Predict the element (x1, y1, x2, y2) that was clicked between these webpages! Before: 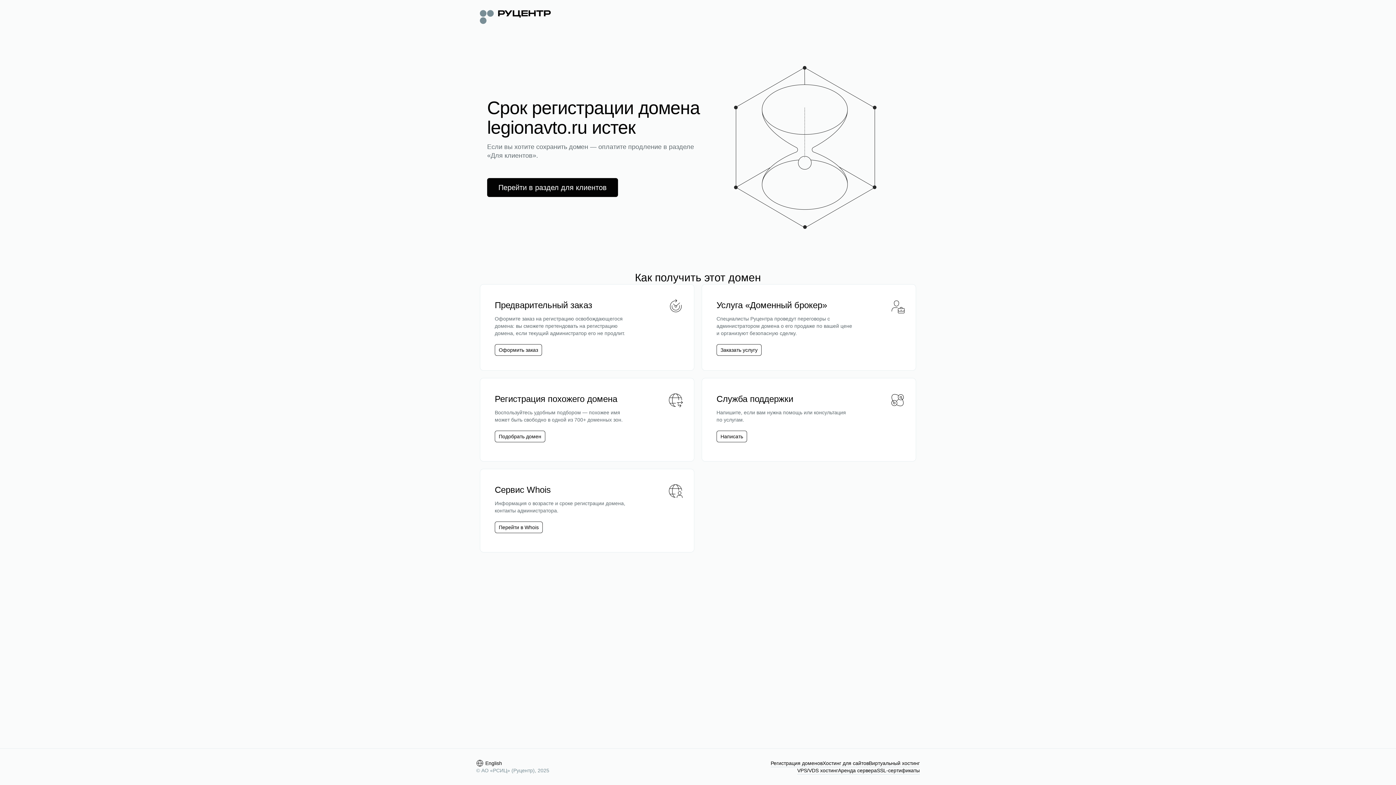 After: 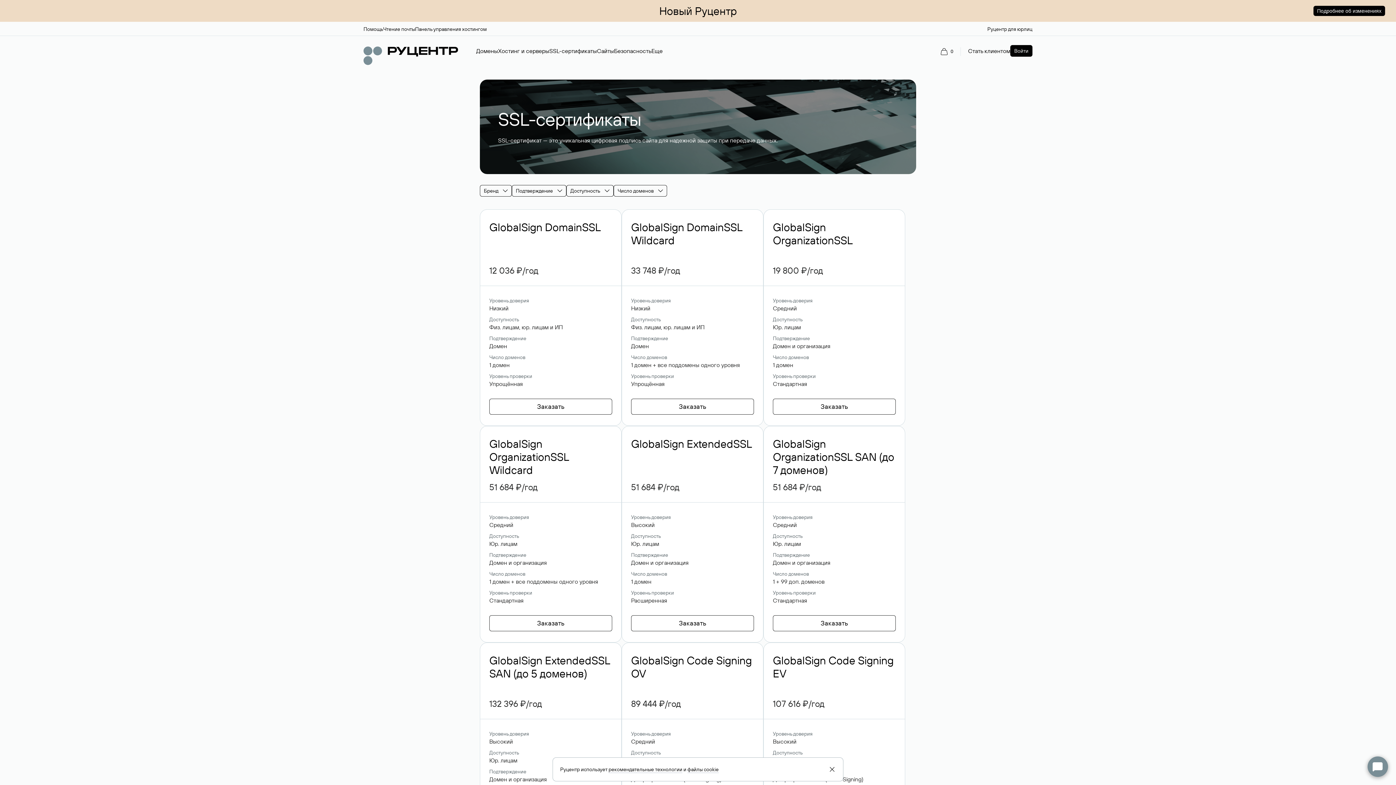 Action: bbox: (877, 767, 920, 774) label: SSL-сертификаты